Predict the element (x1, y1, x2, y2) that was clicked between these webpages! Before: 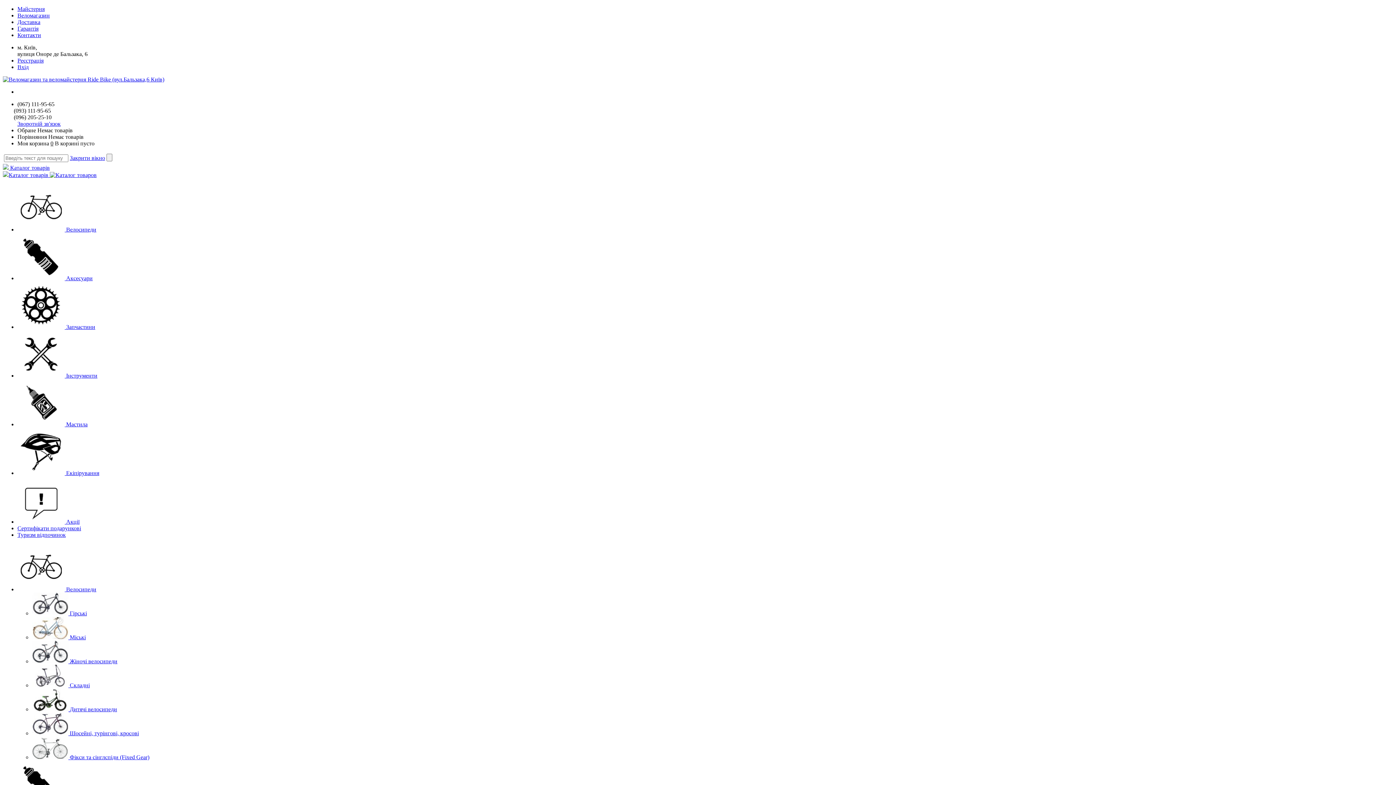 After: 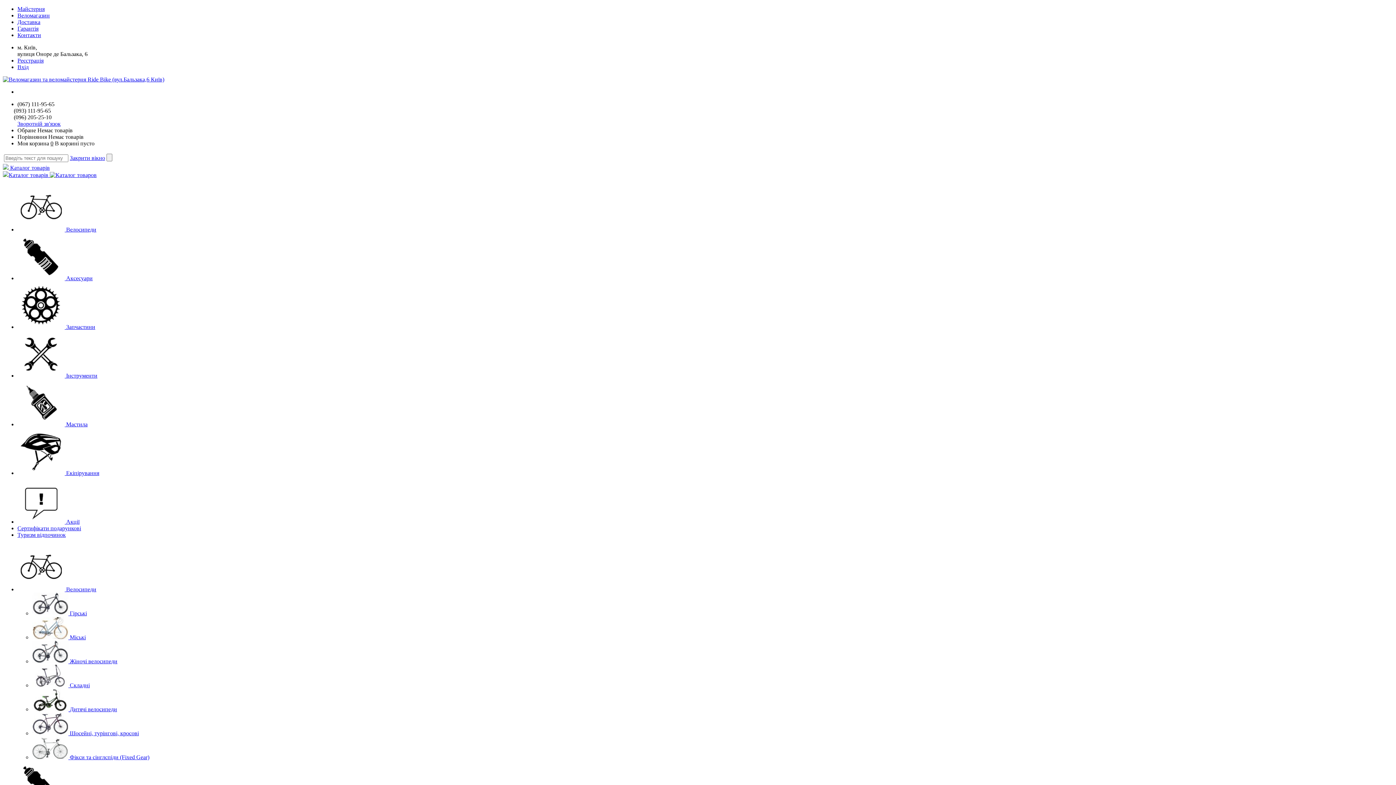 Action: bbox: (66, 421, 87, 427) label: Мастила